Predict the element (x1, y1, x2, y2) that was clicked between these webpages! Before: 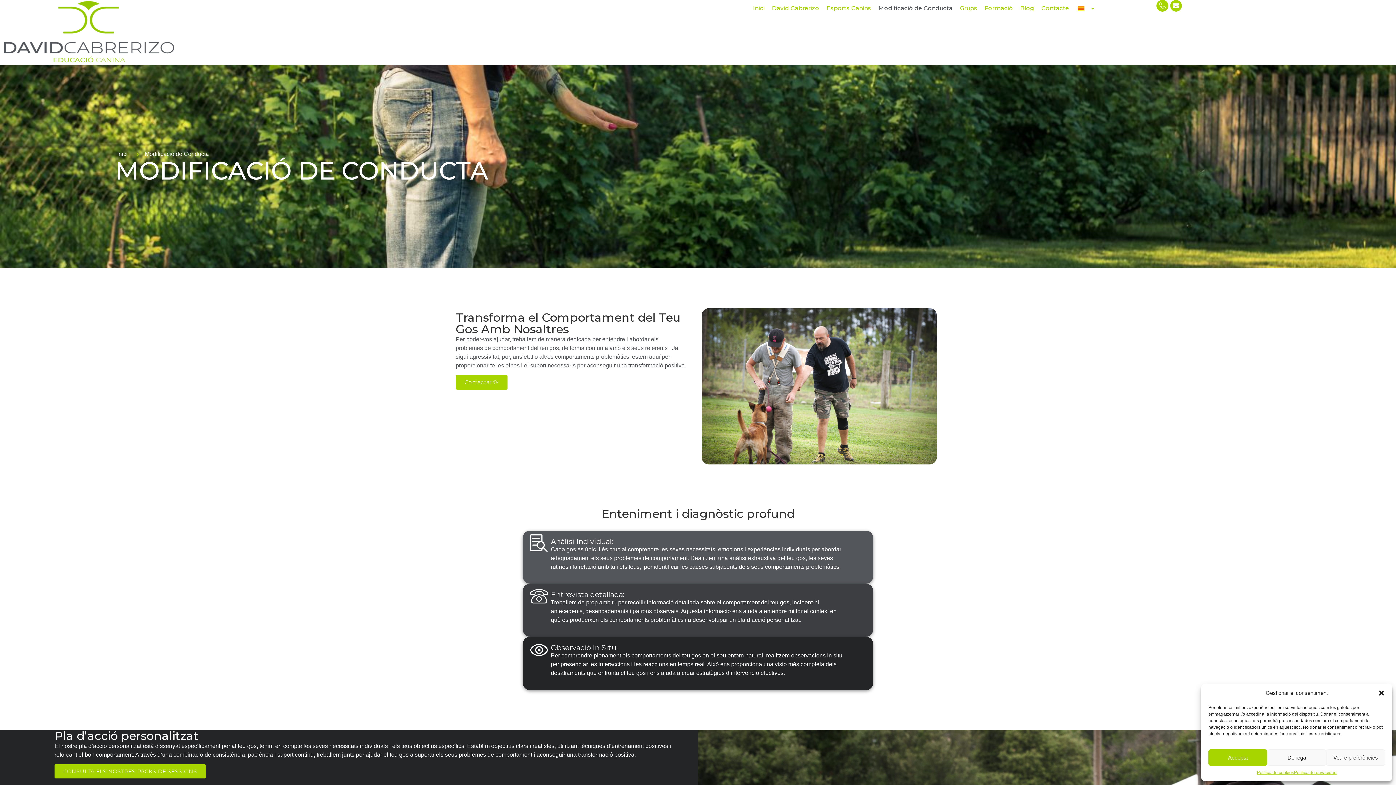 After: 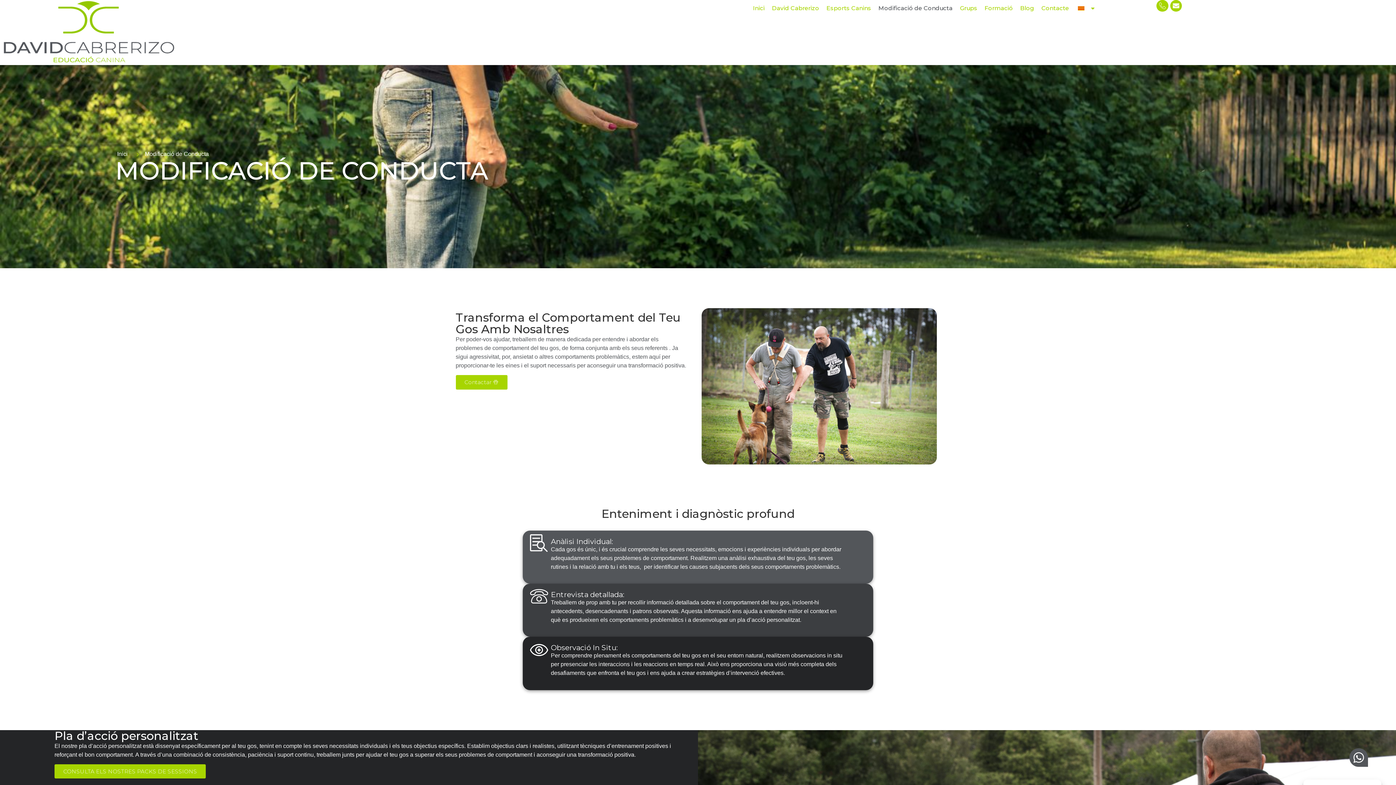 Action: bbox: (1267, 749, 1326, 766) label: Denega